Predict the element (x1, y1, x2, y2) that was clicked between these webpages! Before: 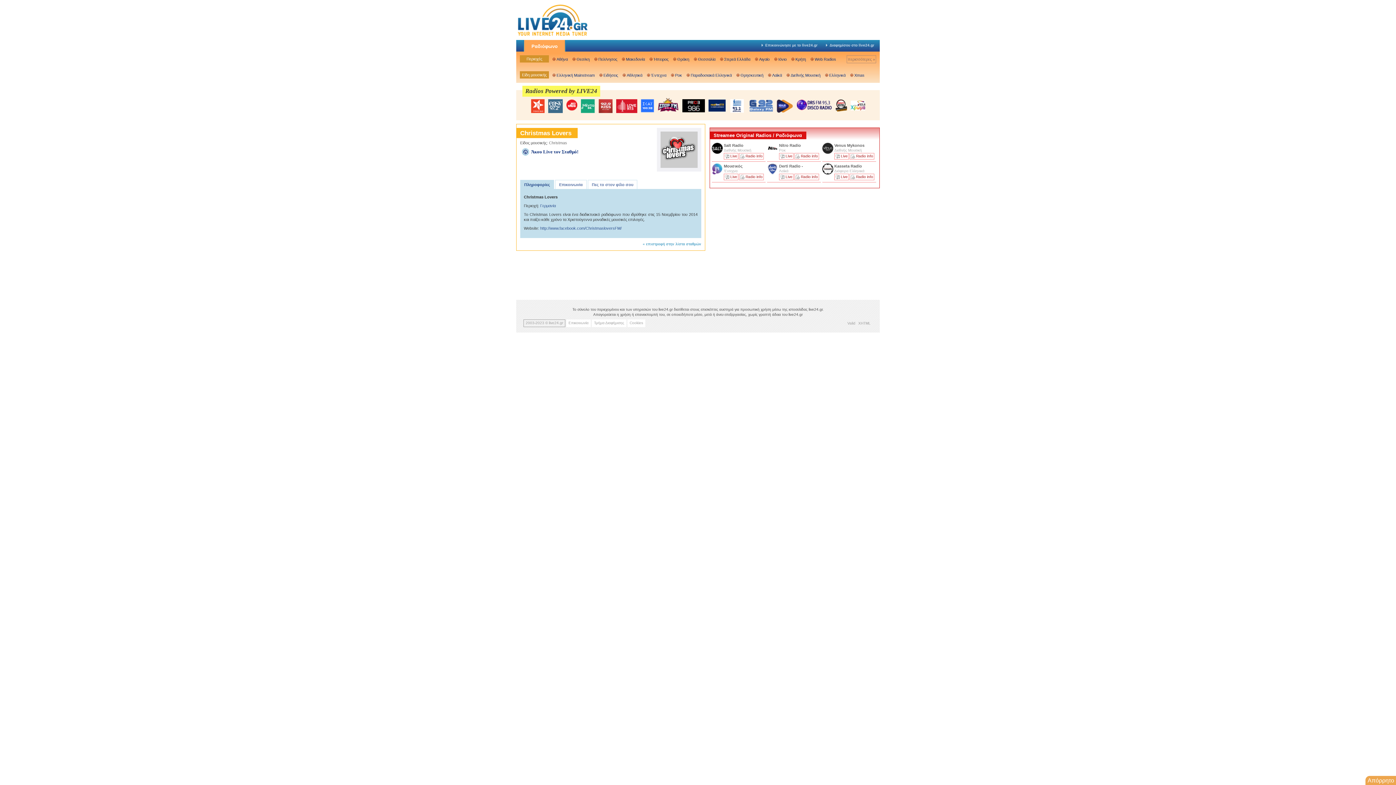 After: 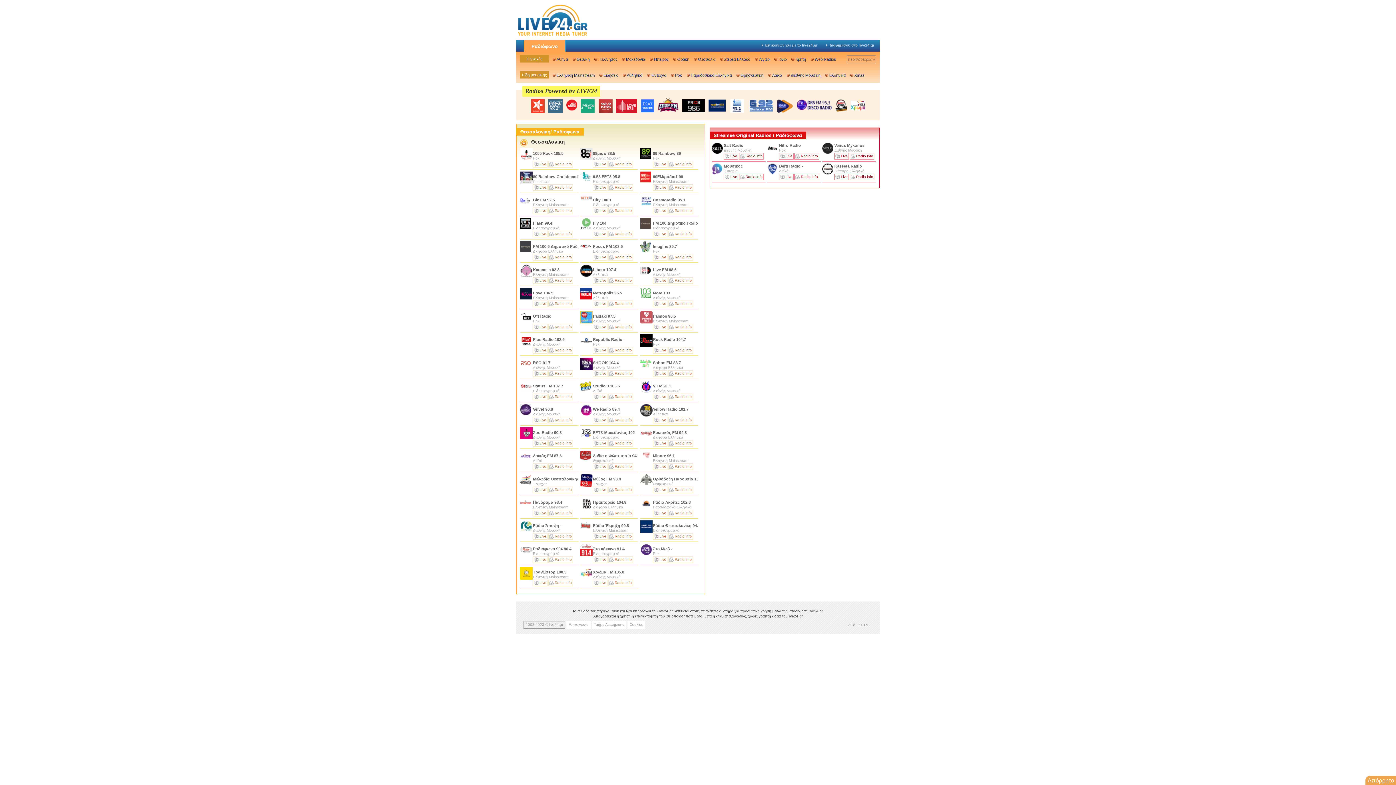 Action: bbox: (572, 55, 589, 62) label: Θεσ/κη